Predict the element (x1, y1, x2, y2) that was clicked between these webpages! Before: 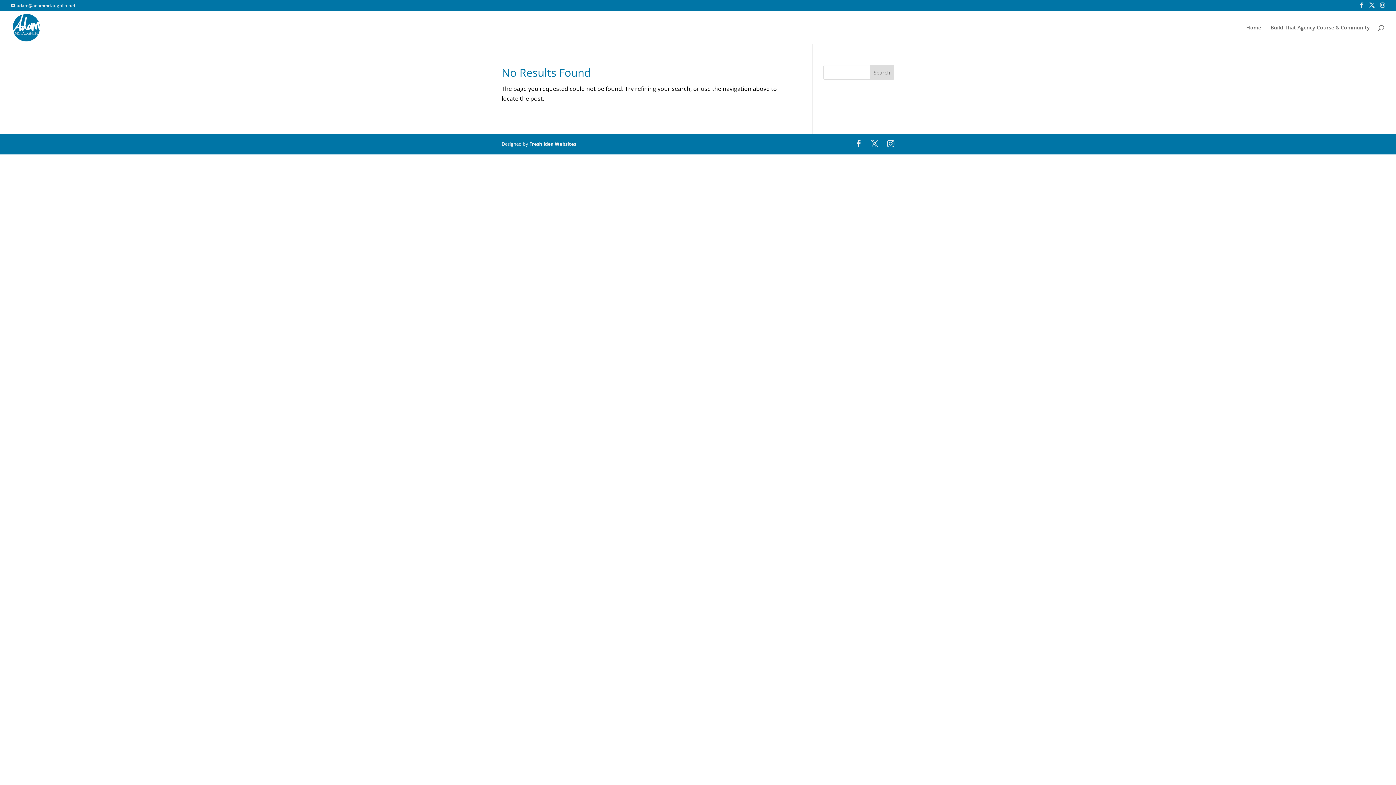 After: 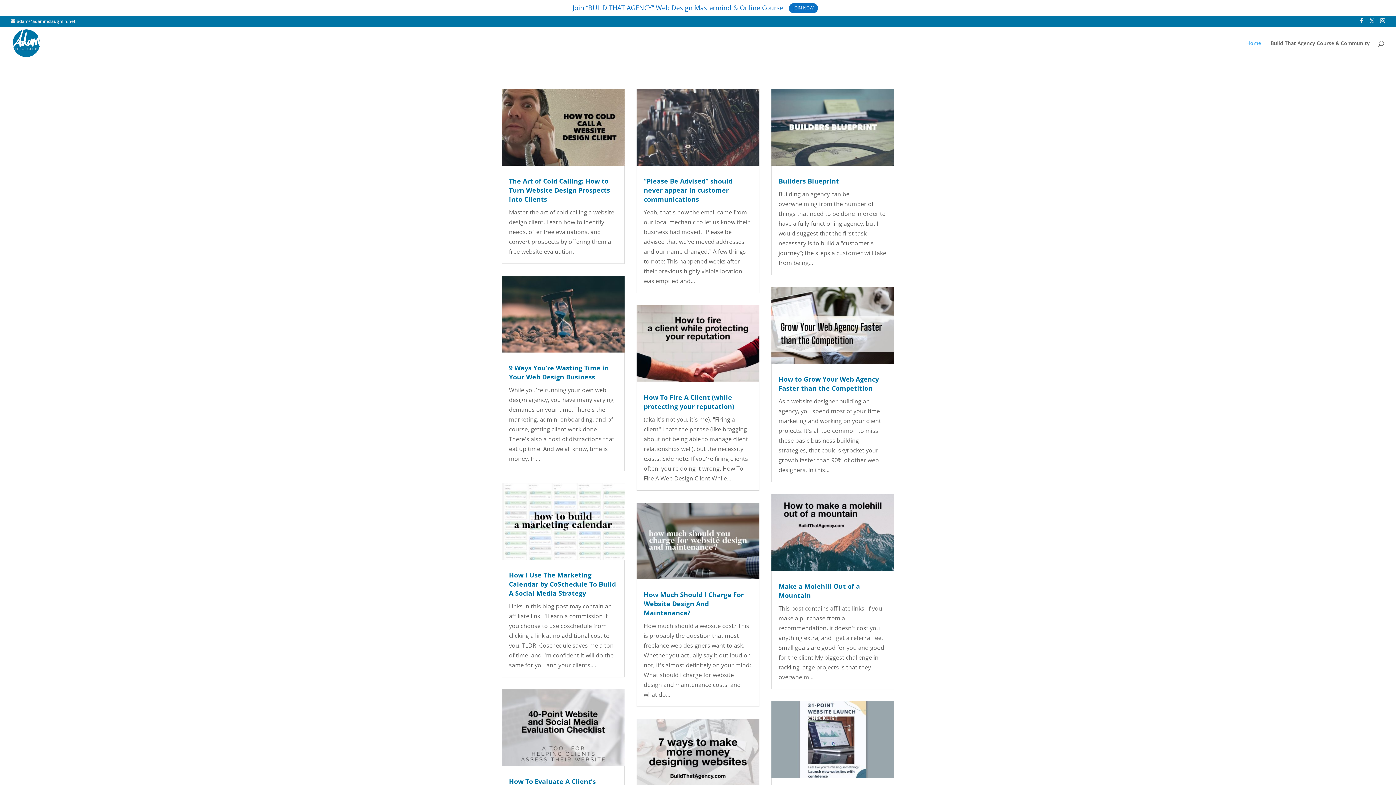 Action: label: Home bbox: (1246, 25, 1261, 44)